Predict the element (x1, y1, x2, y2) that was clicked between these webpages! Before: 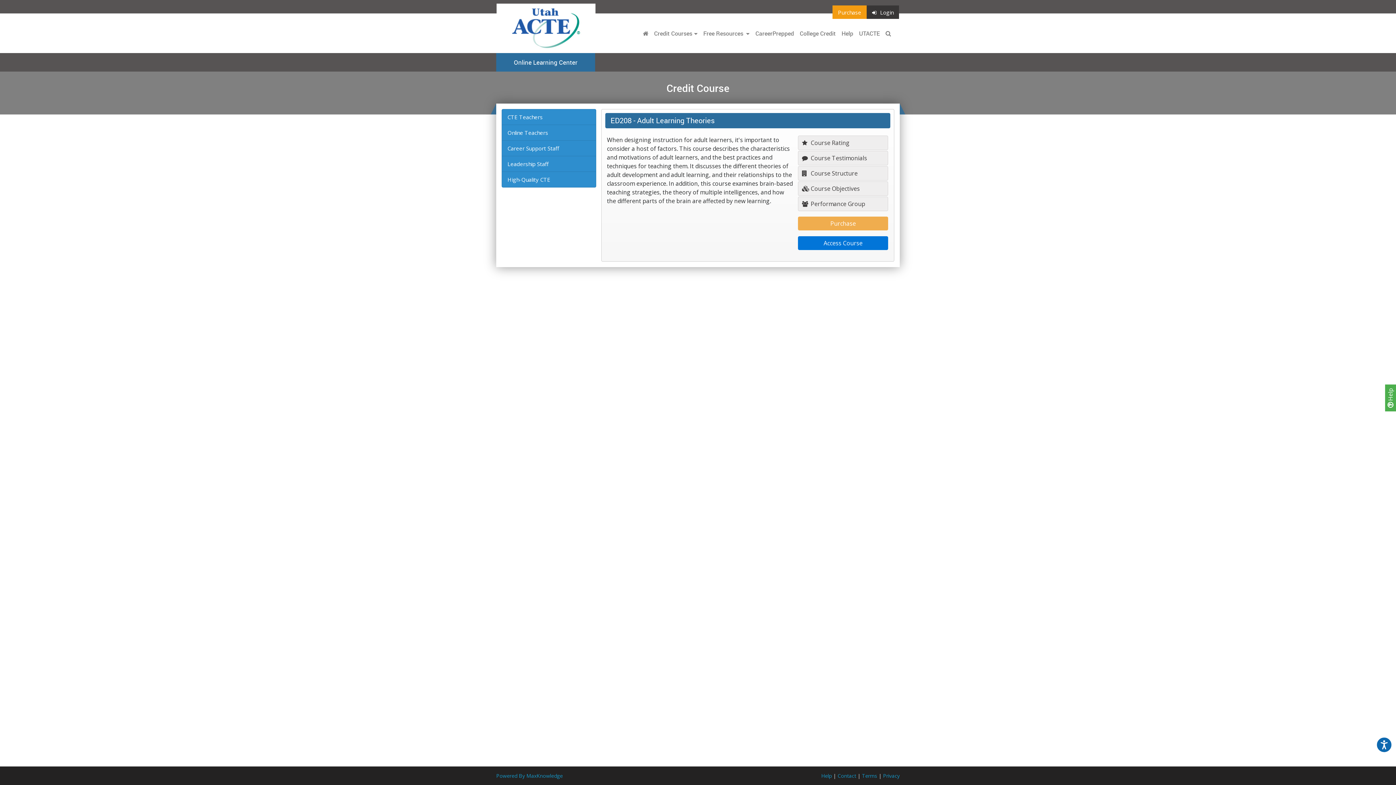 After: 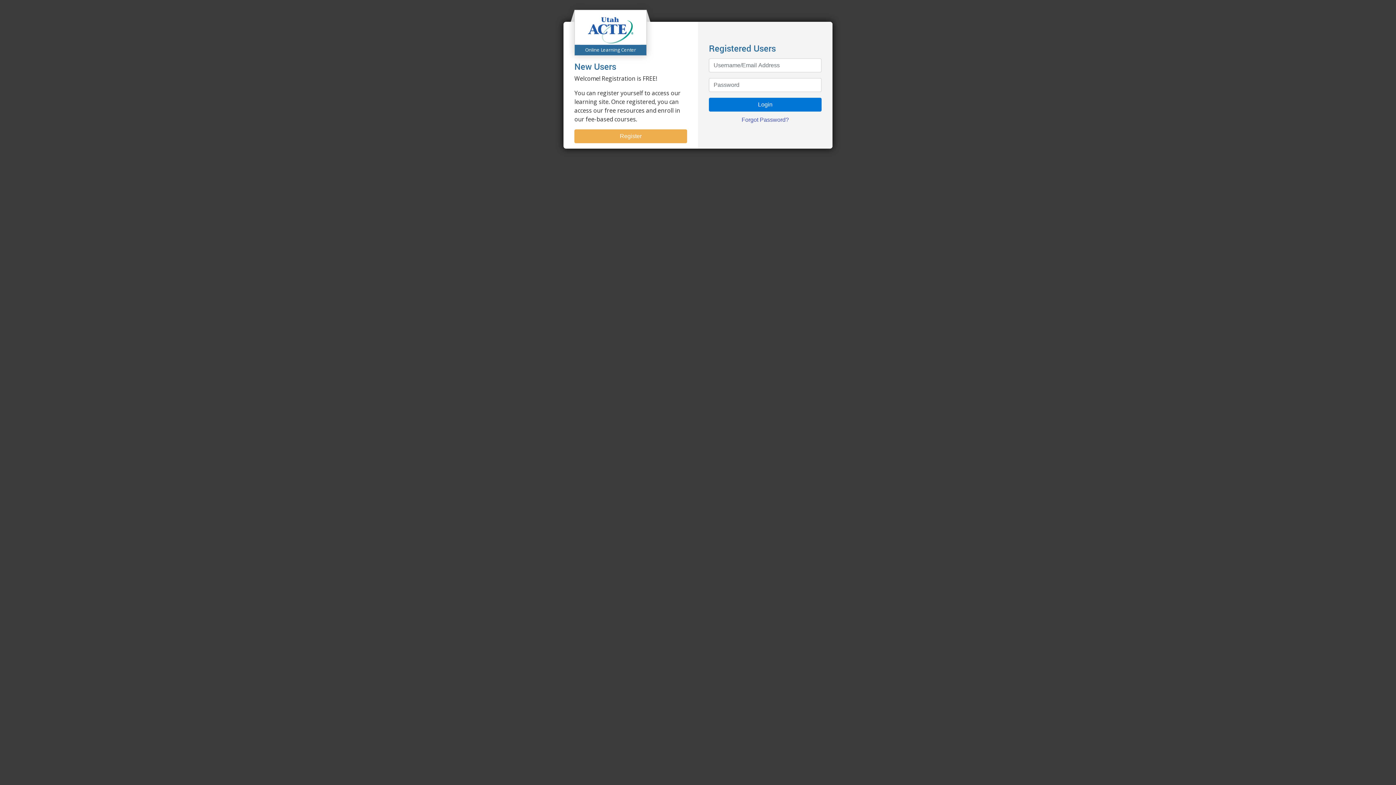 Action: label: Login bbox: (866, 5, 899, 18)